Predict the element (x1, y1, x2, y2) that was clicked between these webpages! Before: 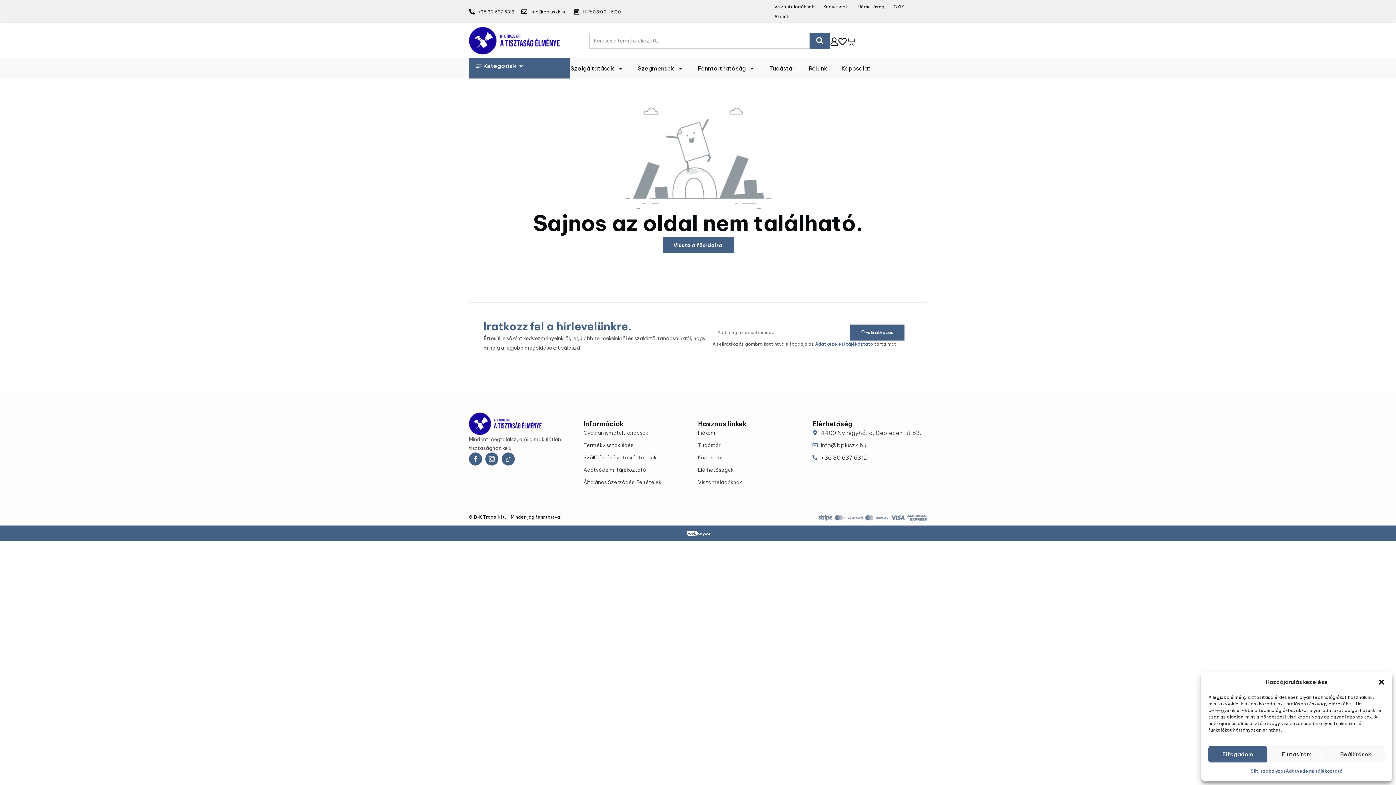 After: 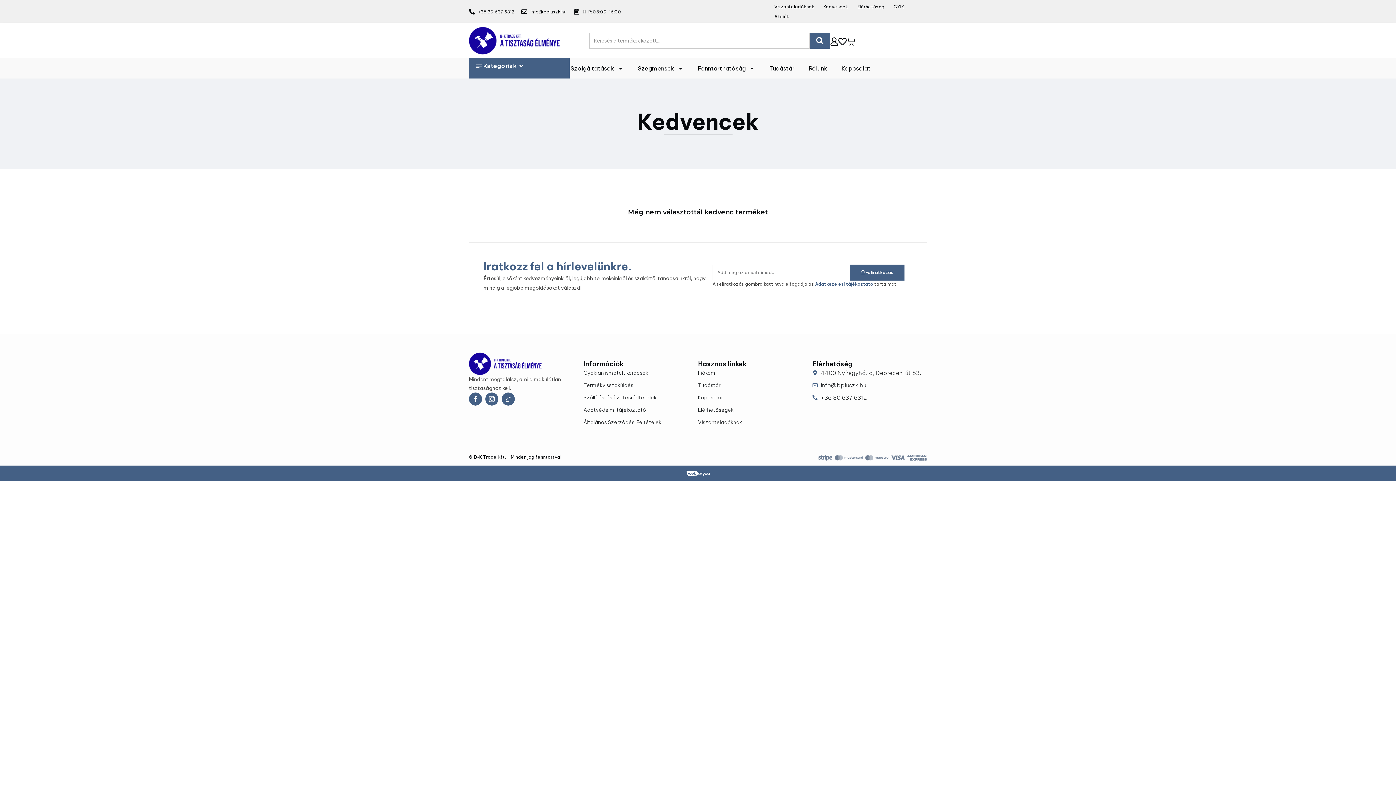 Action: label: Kedvencek bbox: (823, 1, 848, 11)